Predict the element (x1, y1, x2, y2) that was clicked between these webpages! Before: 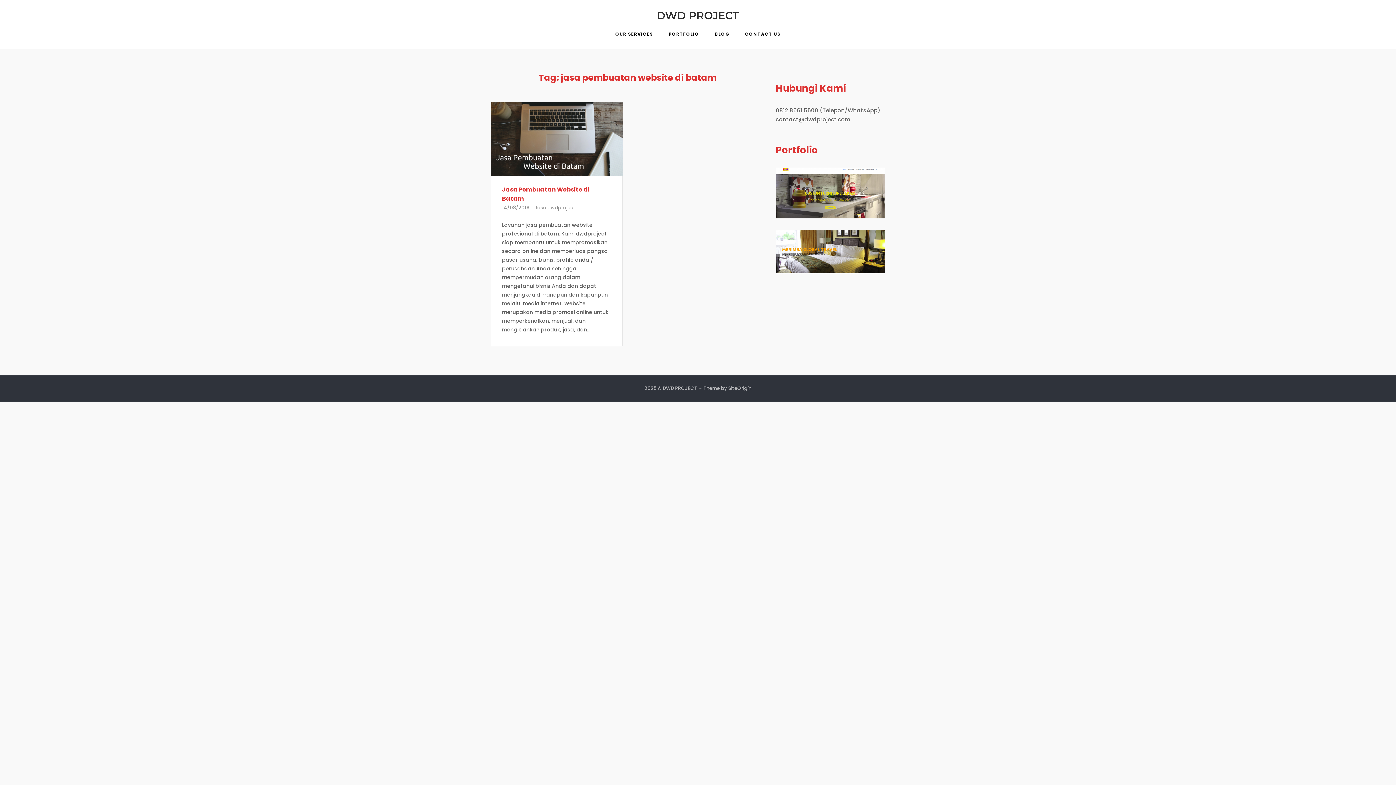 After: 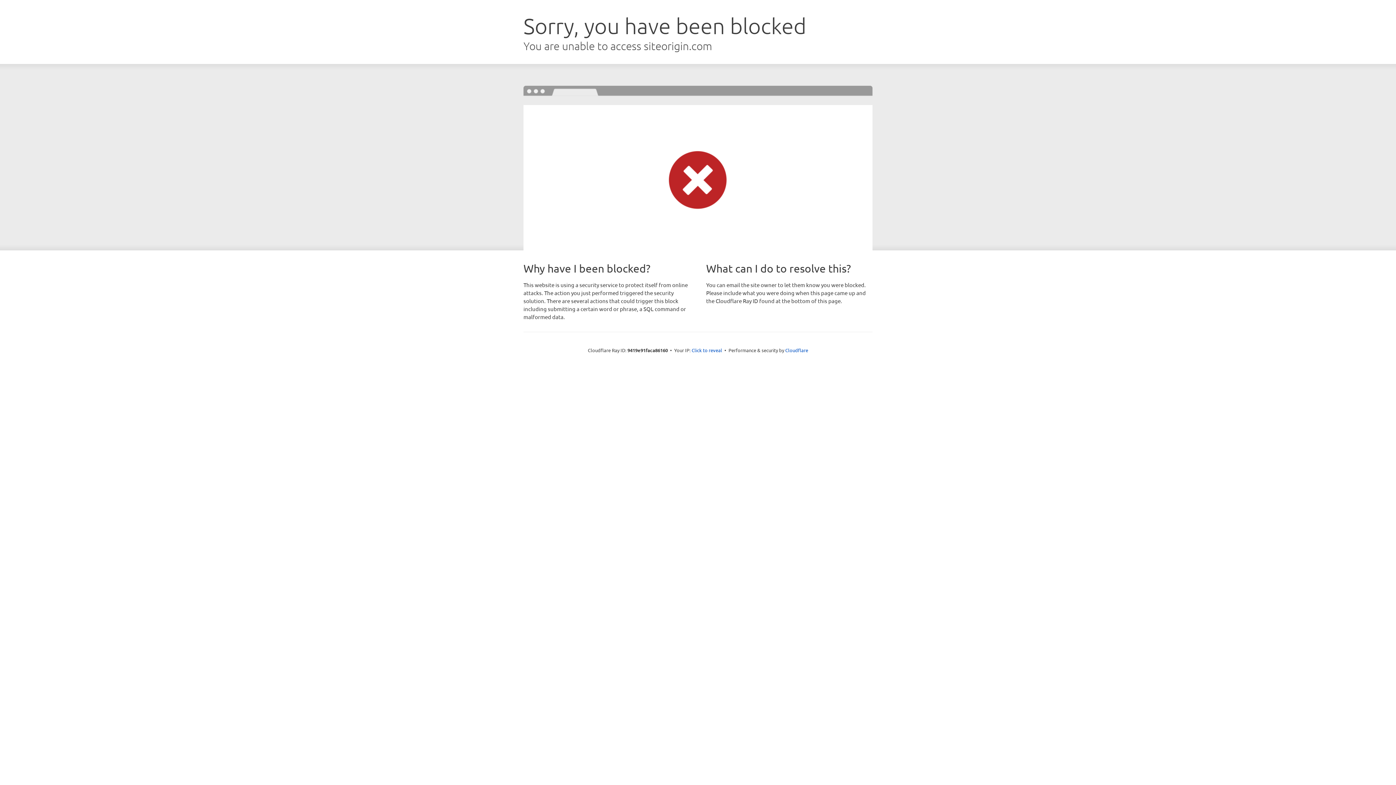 Action: label: SiteOrigin bbox: (728, 385, 751, 392)